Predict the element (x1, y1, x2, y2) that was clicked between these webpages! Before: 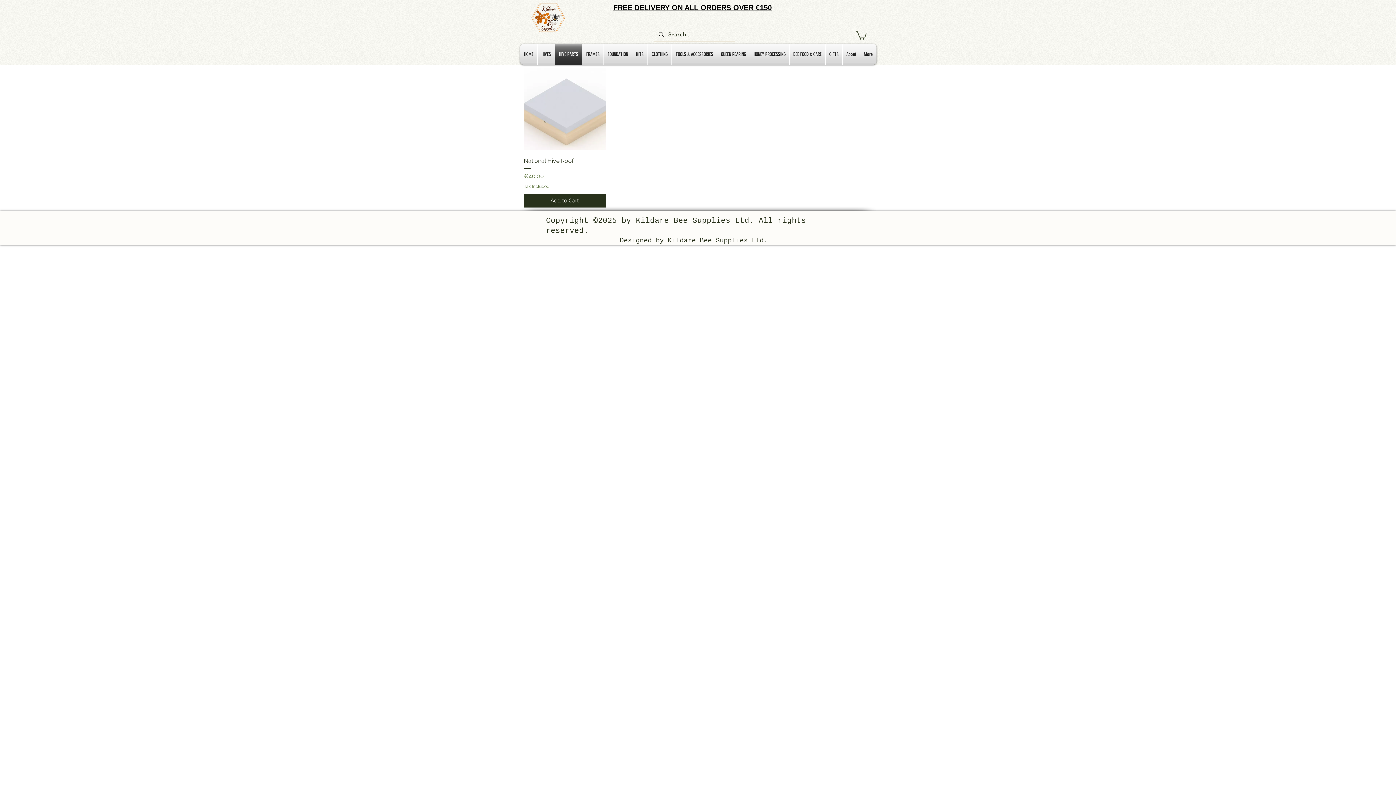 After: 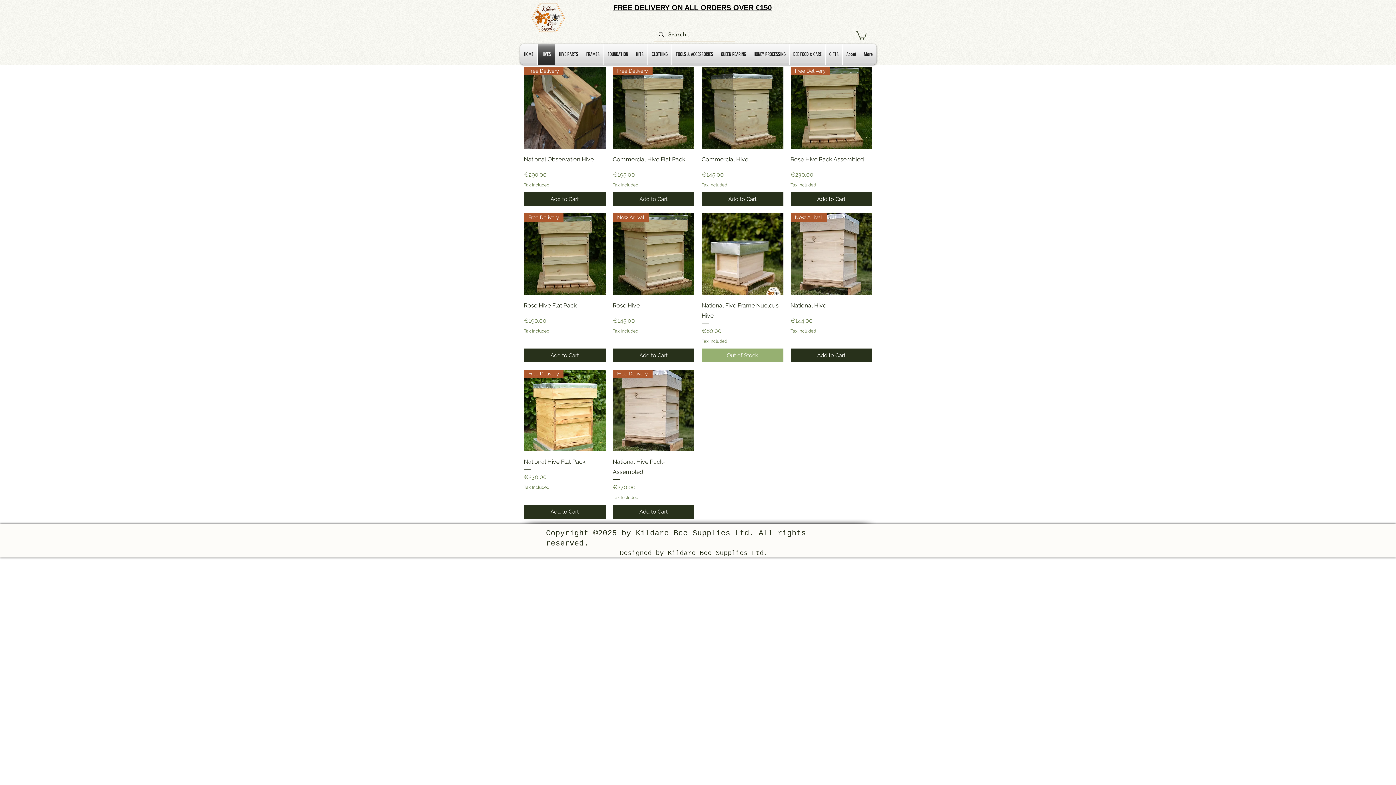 Action: bbox: (537, 44, 554, 64) label: HIVES